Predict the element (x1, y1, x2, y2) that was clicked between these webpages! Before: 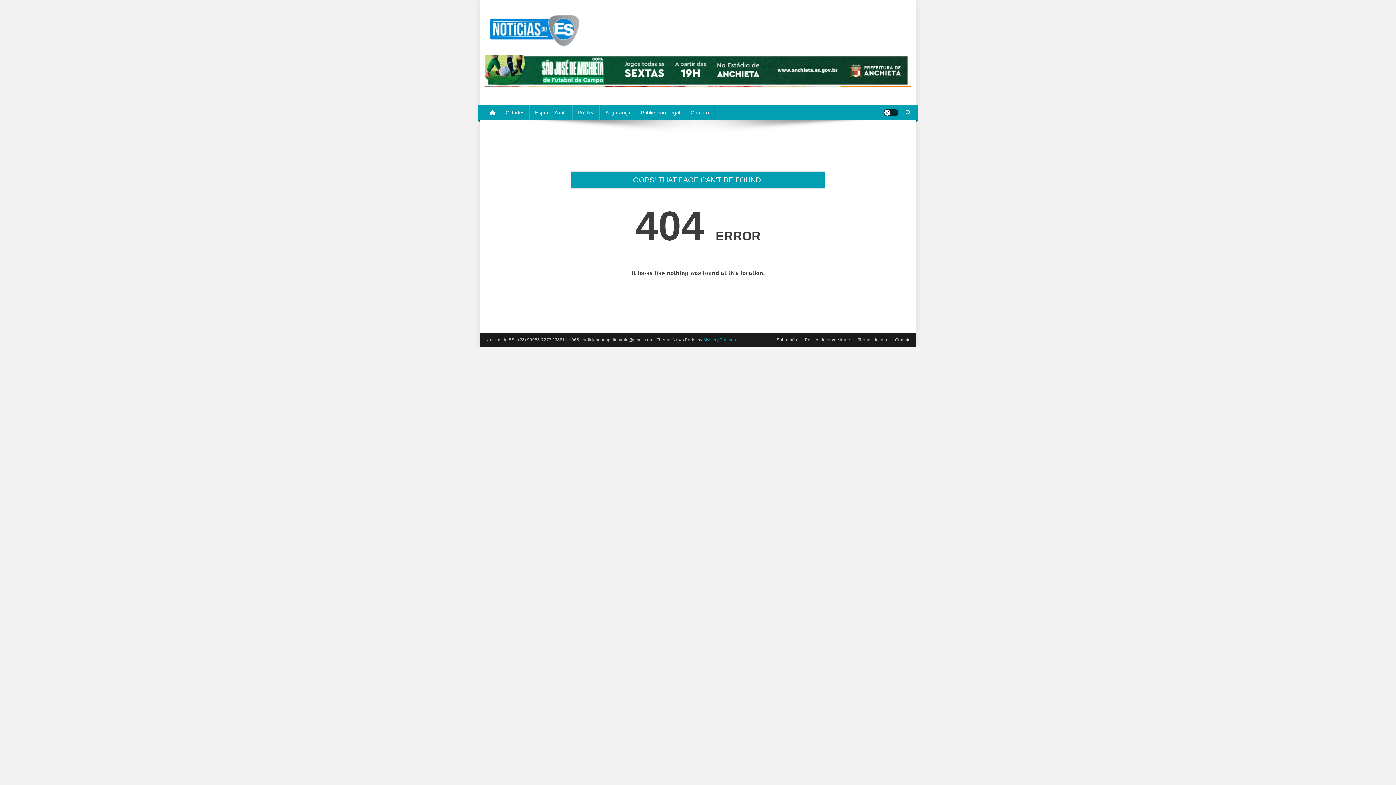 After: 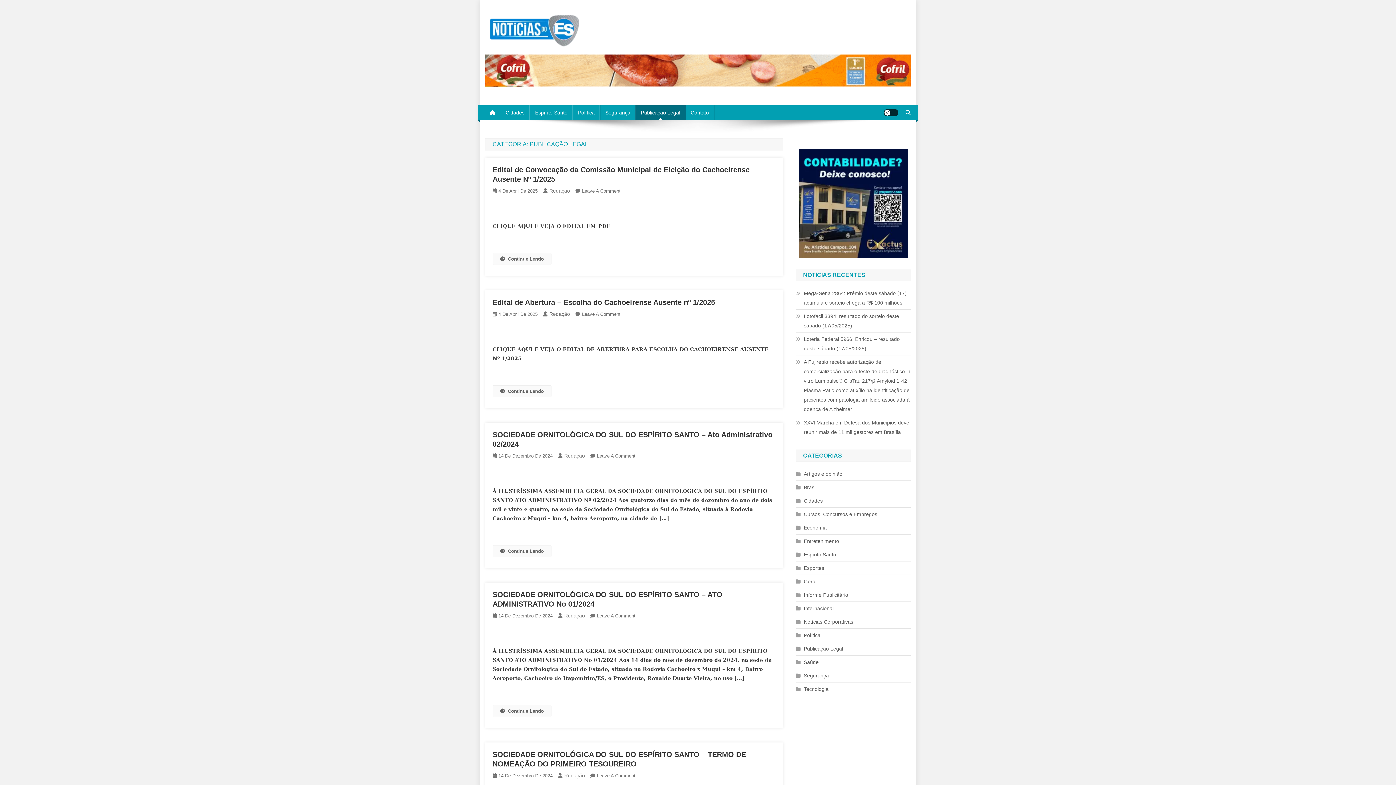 Action: label: Publicação Legal bbox: (635, 105, 686, 120)